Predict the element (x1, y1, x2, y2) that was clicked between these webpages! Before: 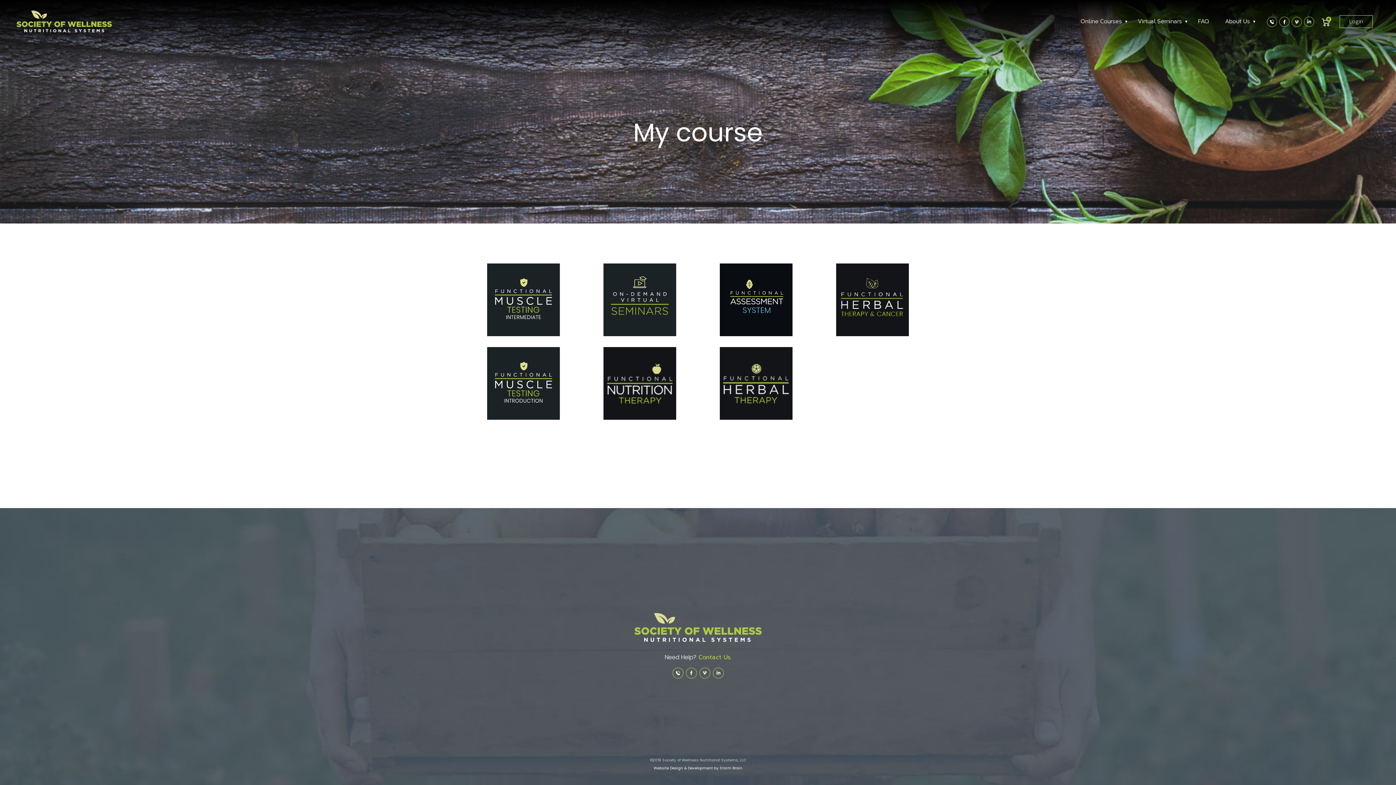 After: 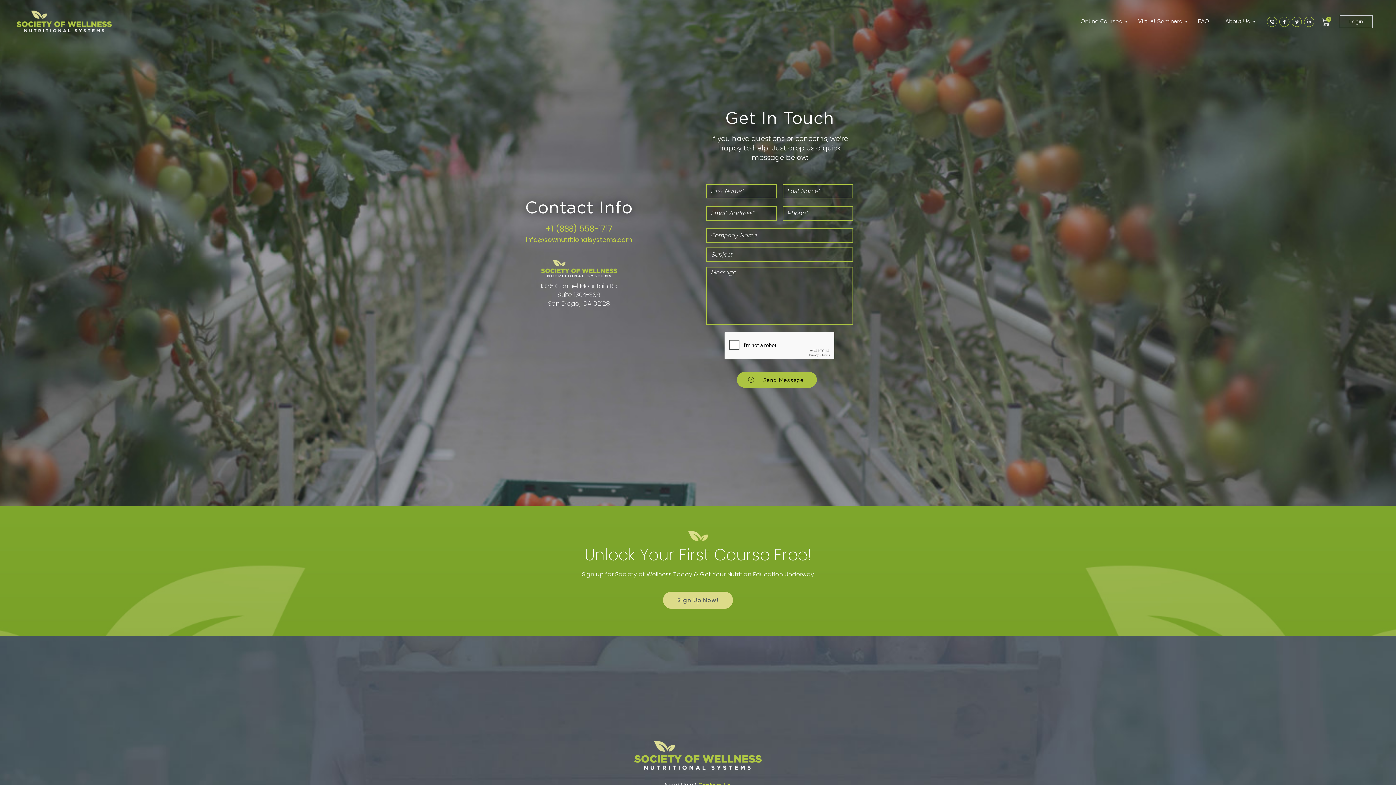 Action: bbox: (672, 670, 686, 679)